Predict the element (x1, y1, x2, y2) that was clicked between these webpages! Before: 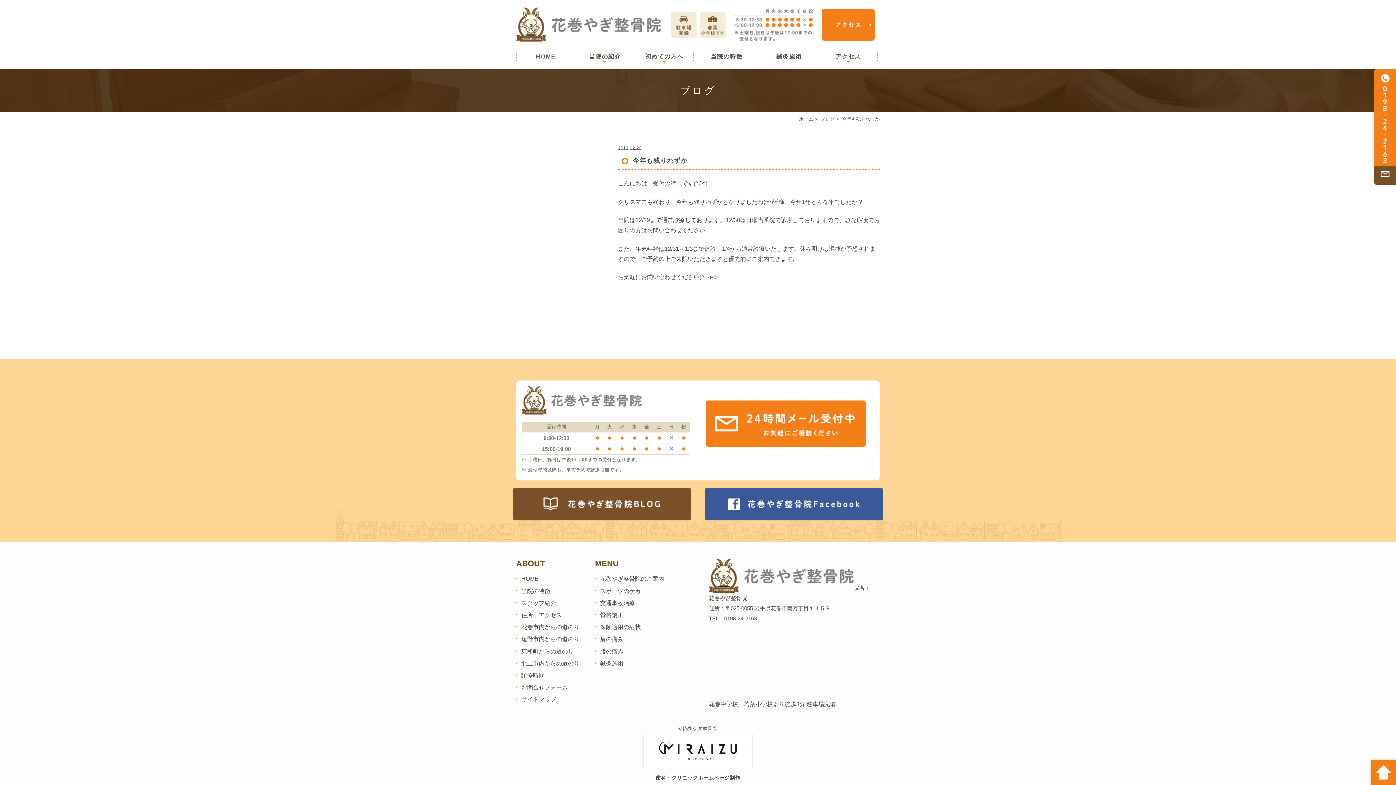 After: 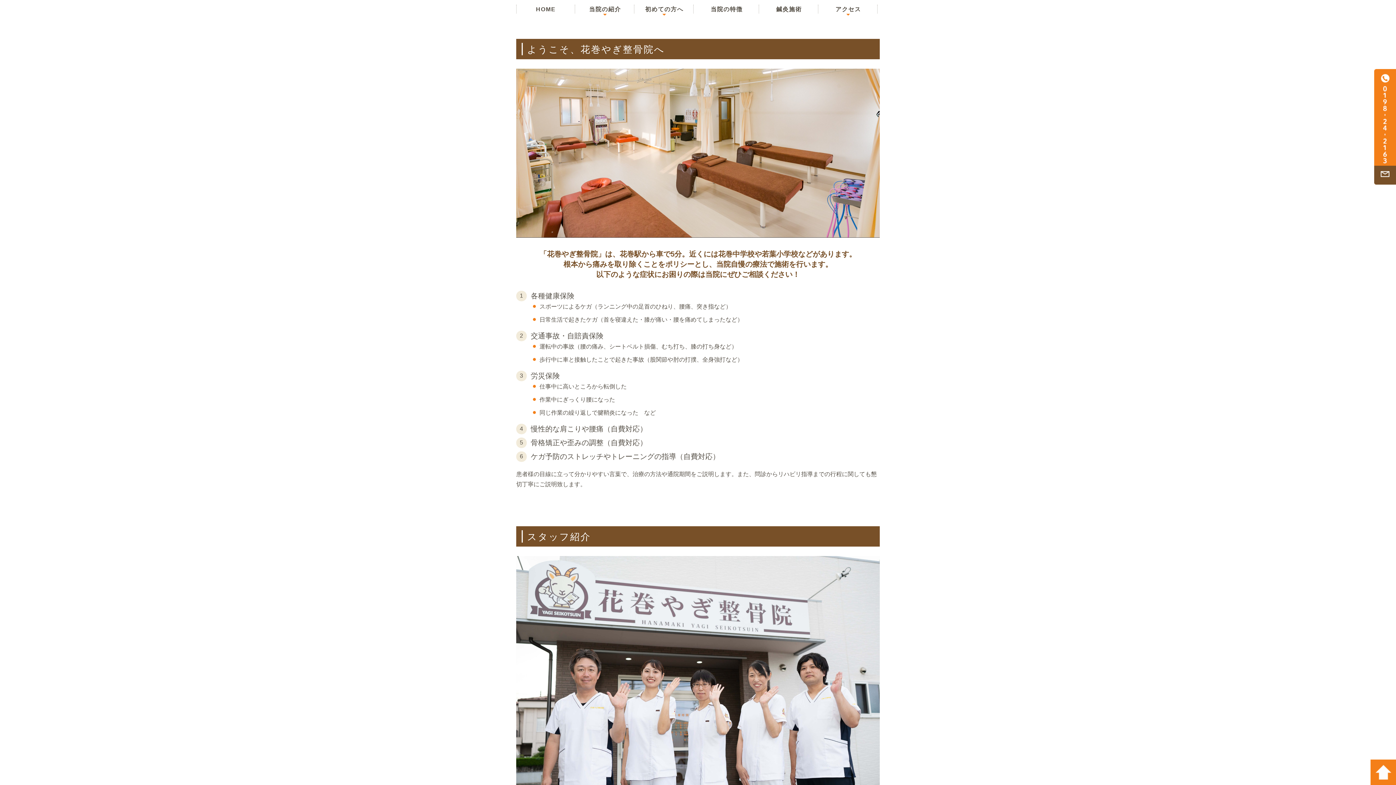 Action: label: 当院の特徴 bbox: (694, 47, 759, 65)